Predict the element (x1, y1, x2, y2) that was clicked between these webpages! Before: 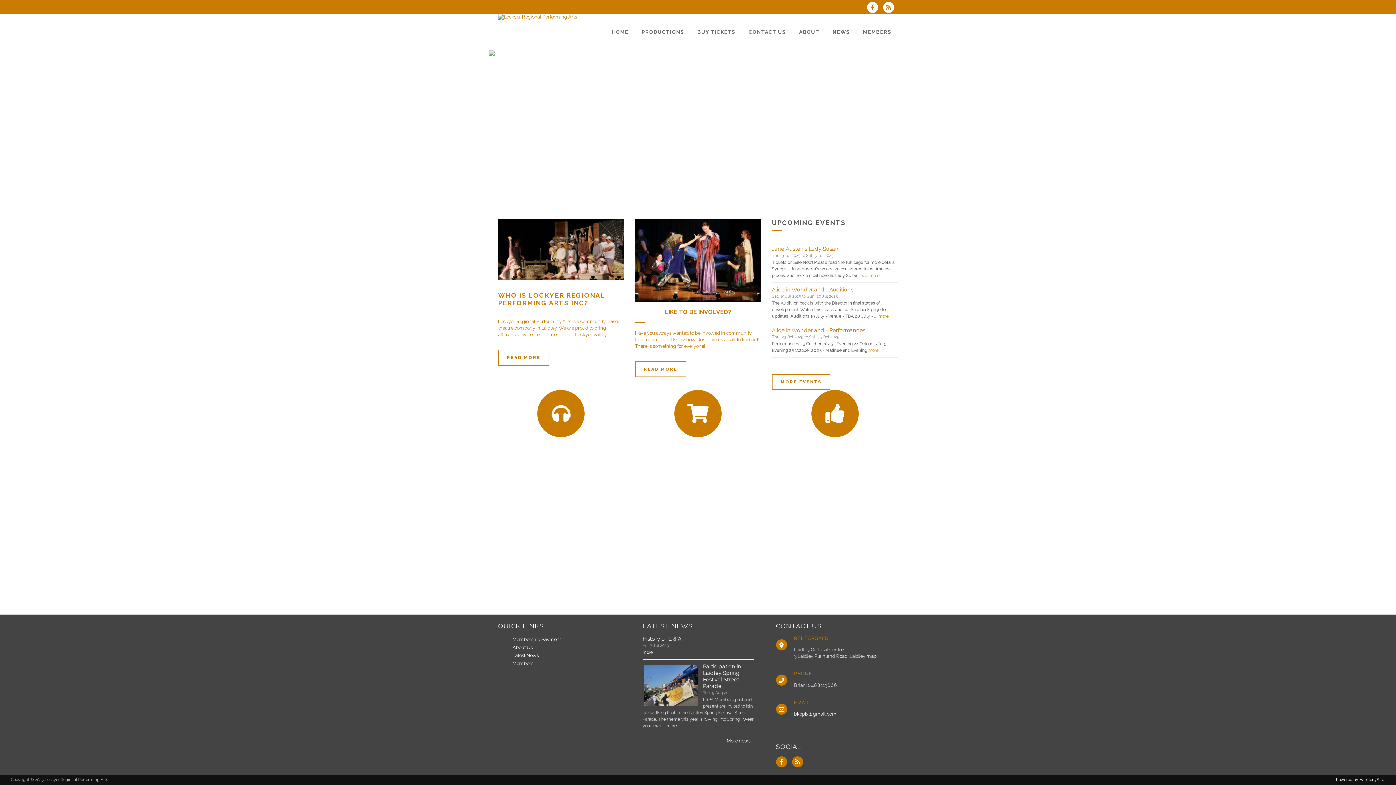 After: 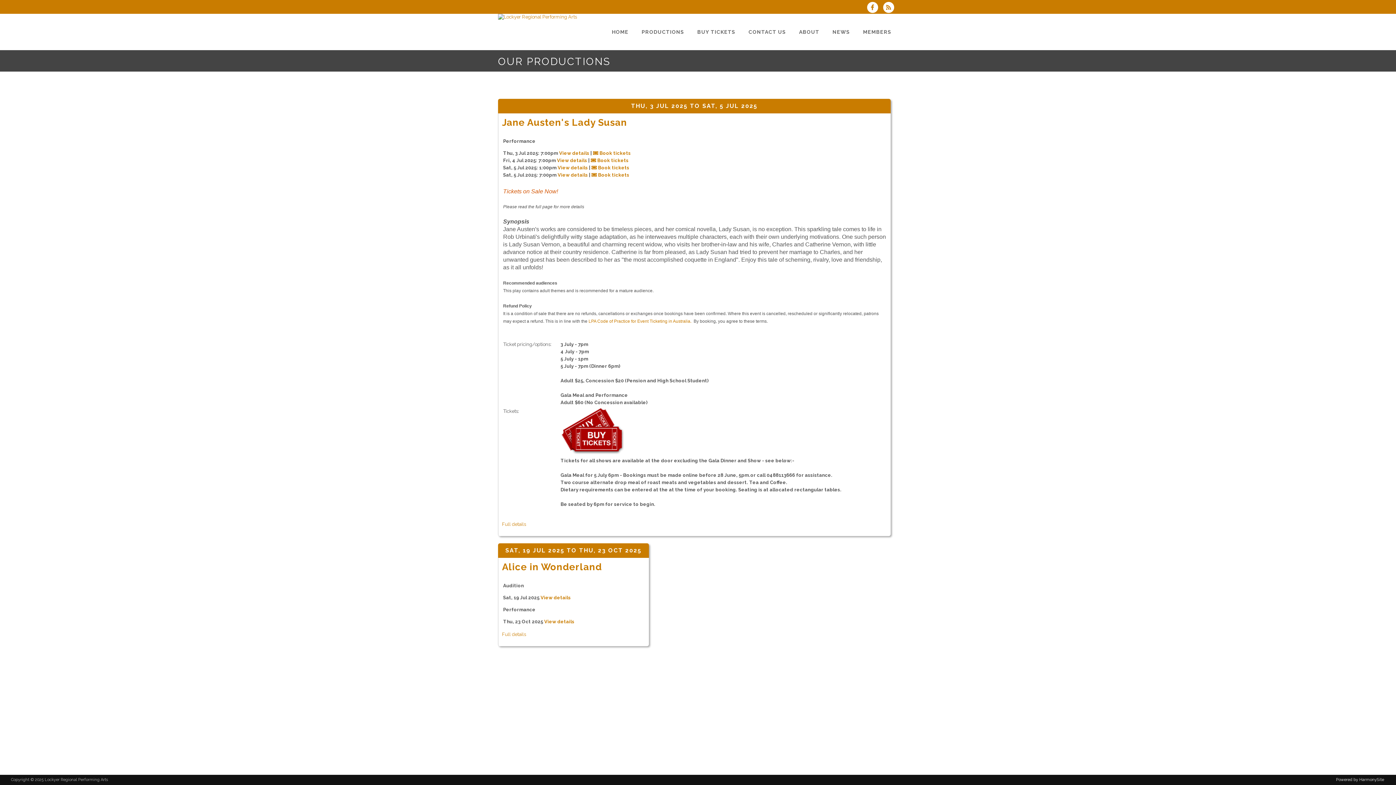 Action: label: PRODUCTIONS bbox: (635, 13, 690, 50)